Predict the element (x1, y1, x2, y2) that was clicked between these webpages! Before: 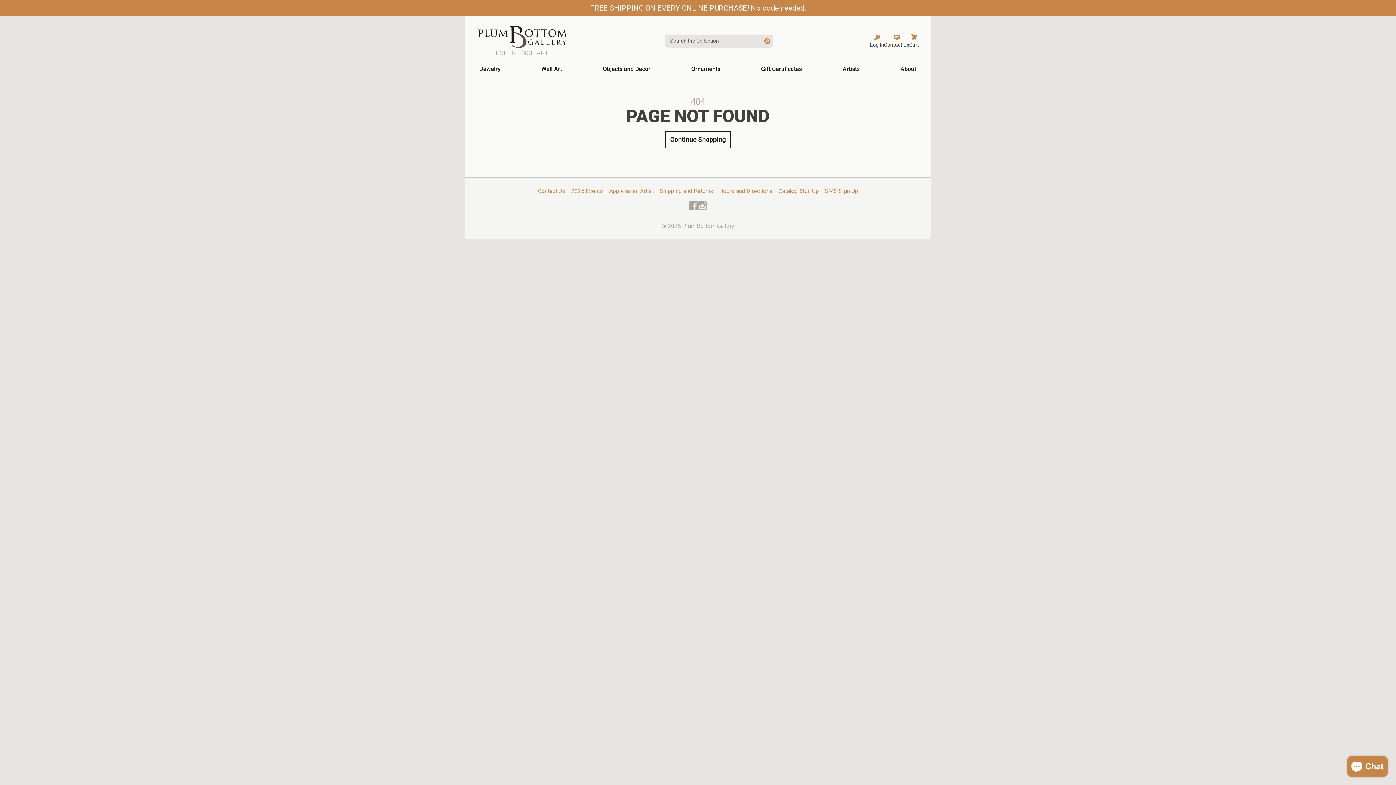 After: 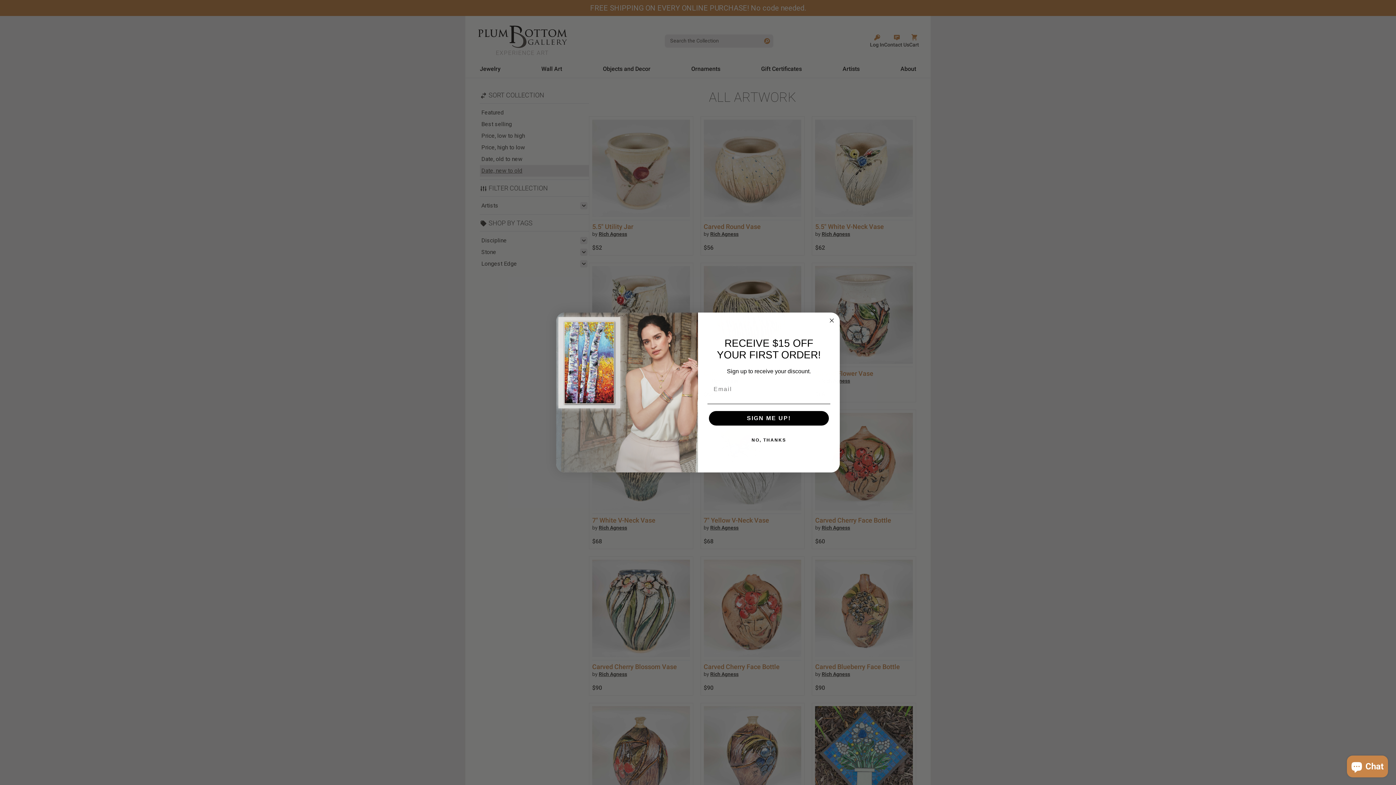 Action: bbox: (839, 60, 862, 77) label: Artists